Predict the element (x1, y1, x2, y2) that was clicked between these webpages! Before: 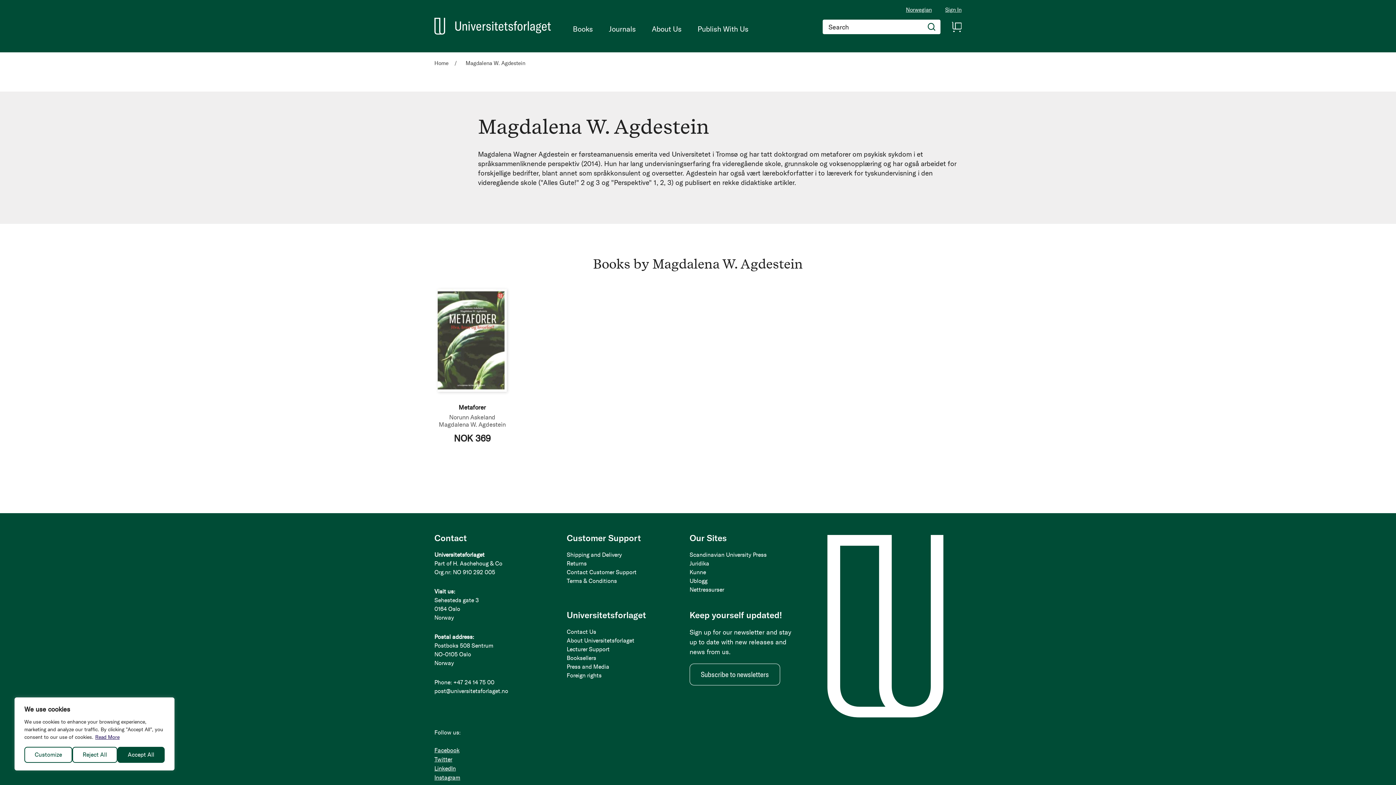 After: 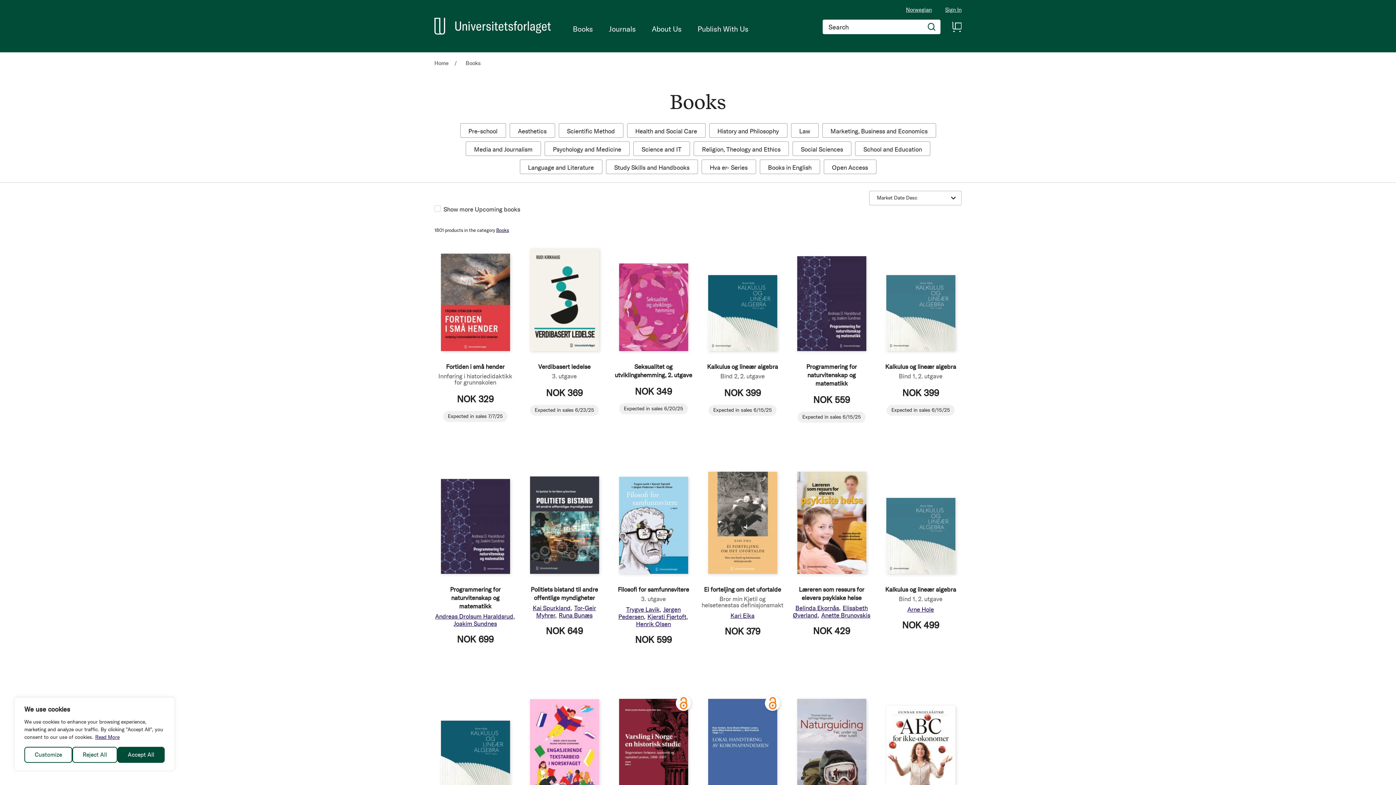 Action: bbox: (565, 21, 601, 36) label: Books